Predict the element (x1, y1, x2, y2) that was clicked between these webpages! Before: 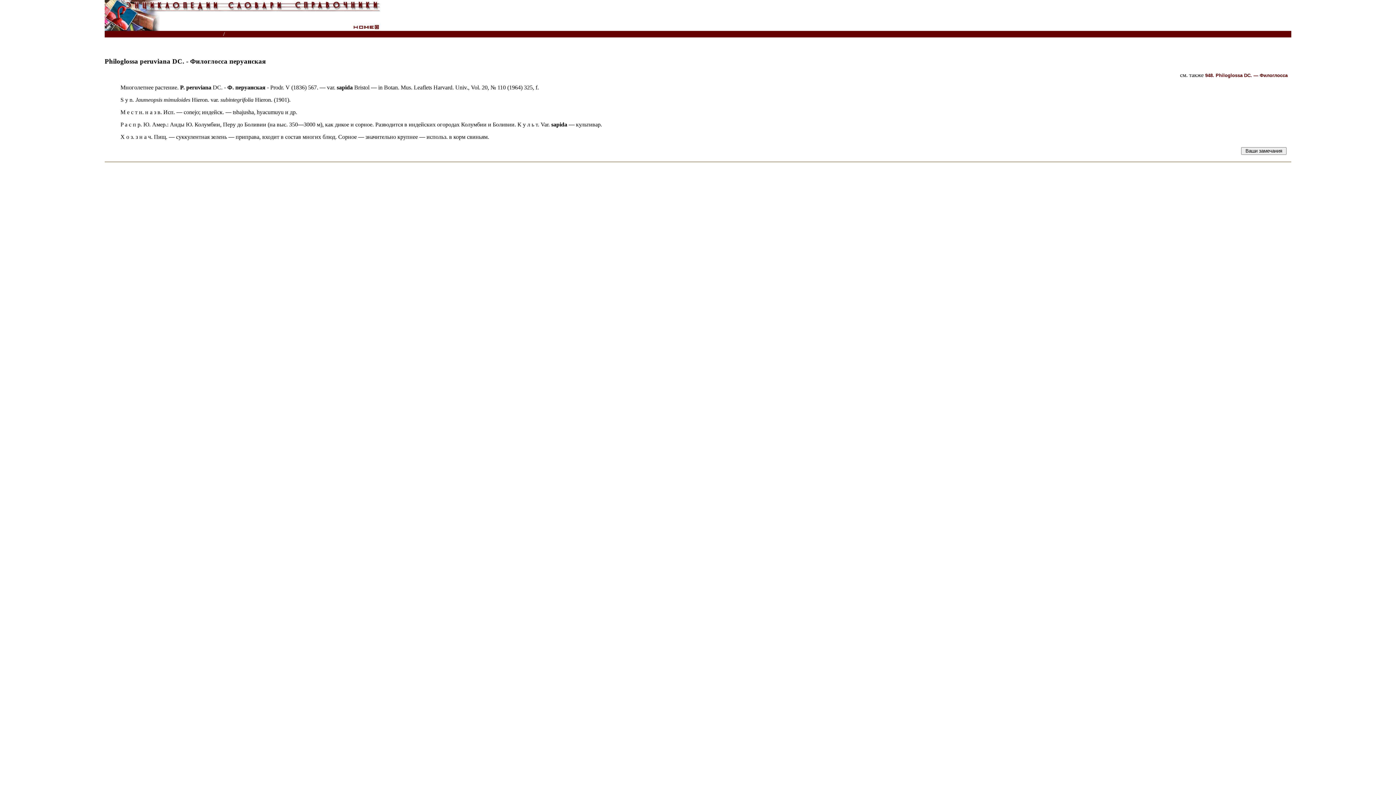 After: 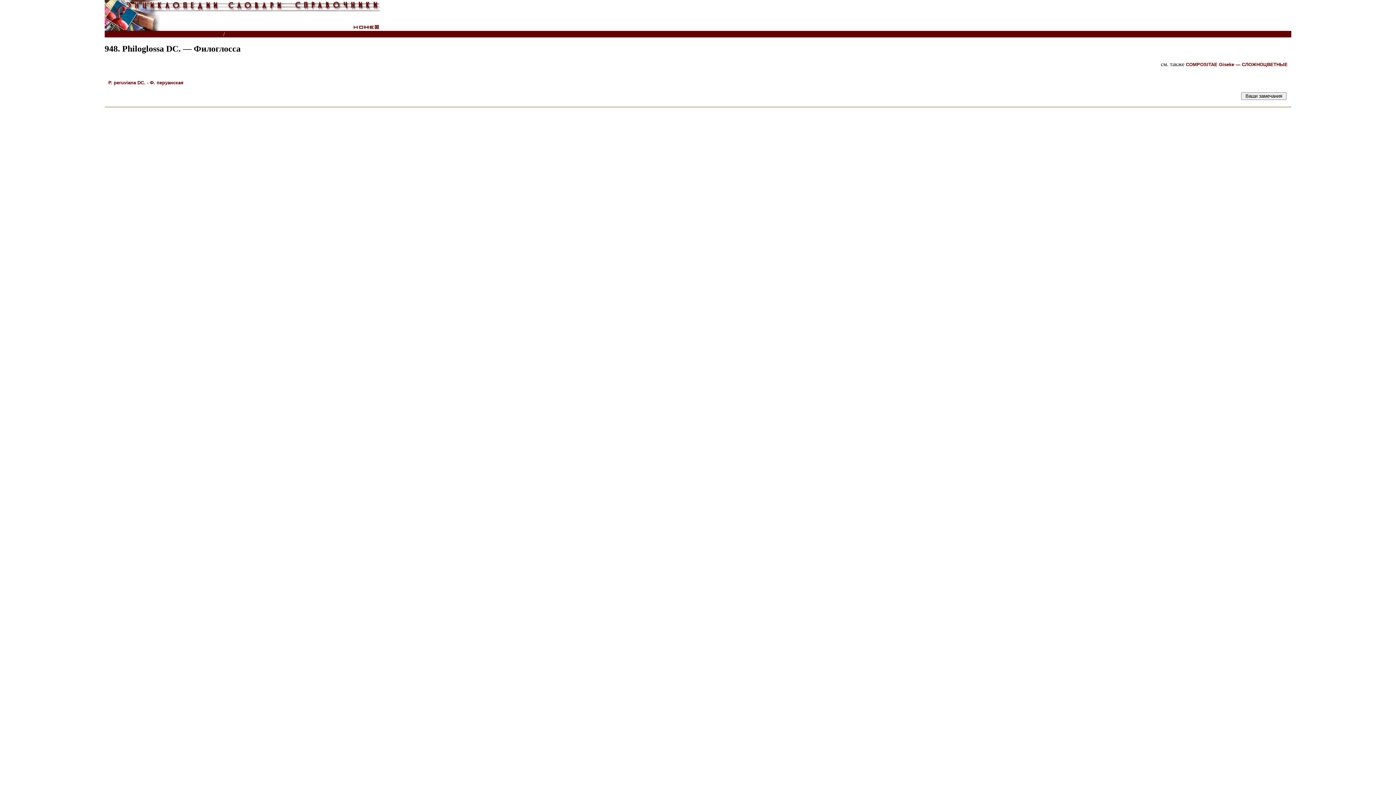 Action: label: 948. Philoglossa DC. — Филоглосса bbox: (1205, 72, 1288, 78)